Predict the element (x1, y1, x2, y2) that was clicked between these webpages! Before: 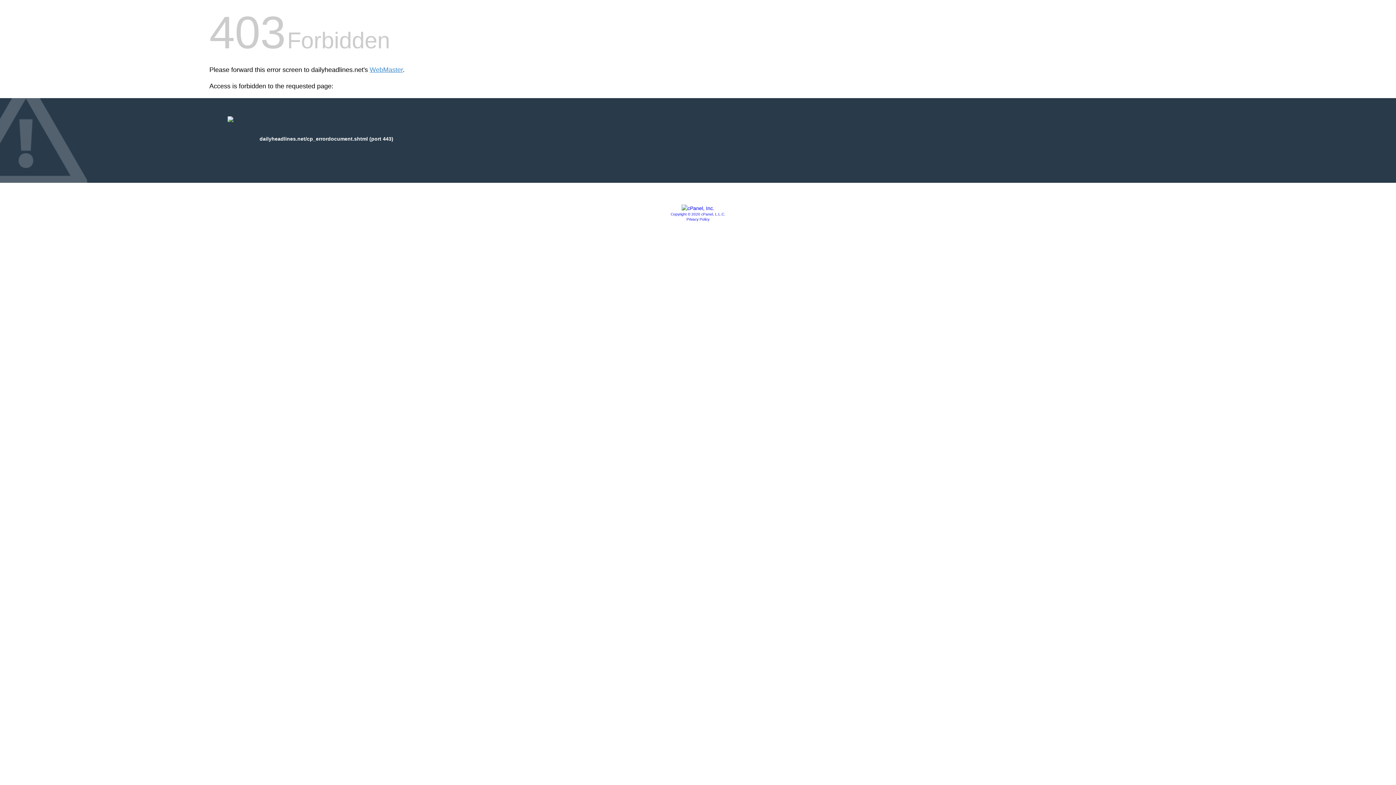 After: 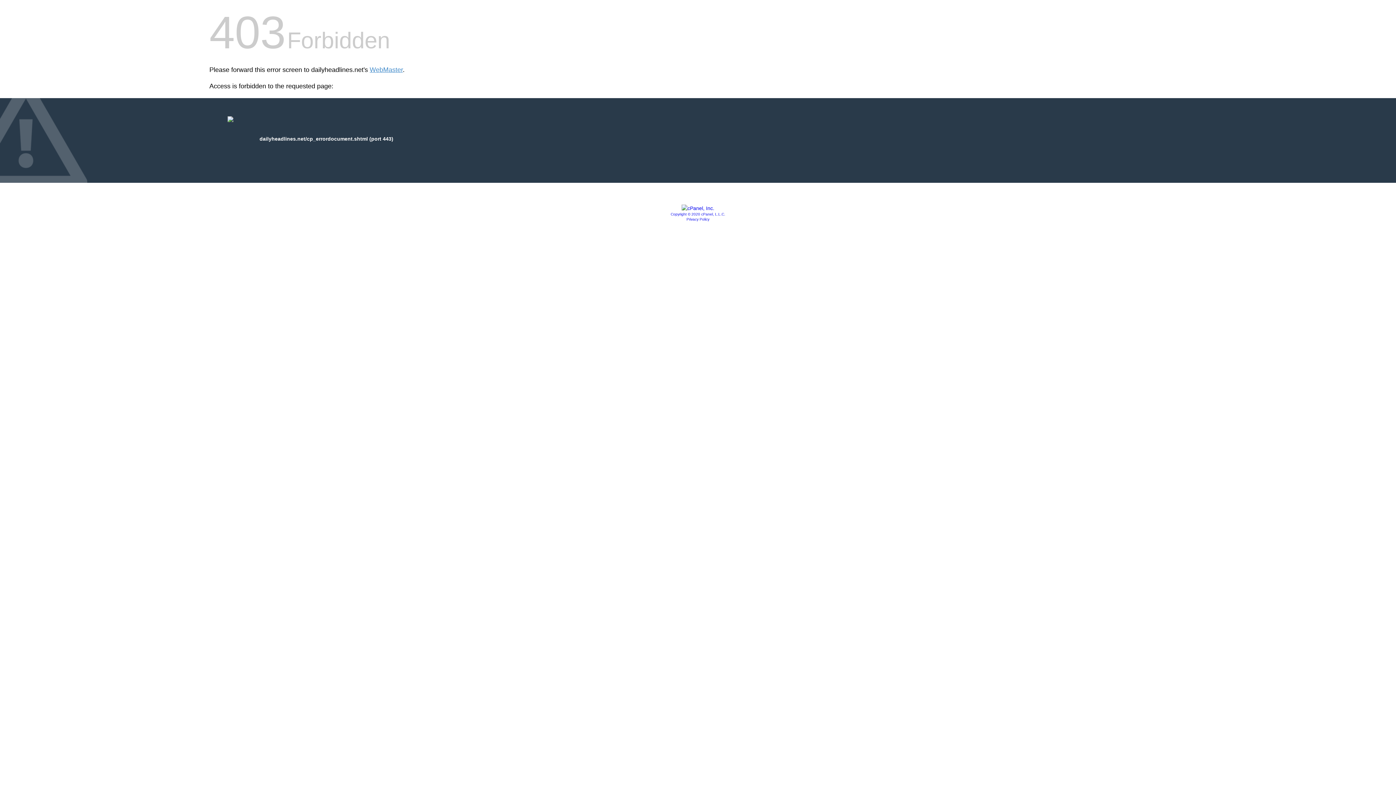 Action: bbox: (686, 217, 709, 221) label: Privacy Policy